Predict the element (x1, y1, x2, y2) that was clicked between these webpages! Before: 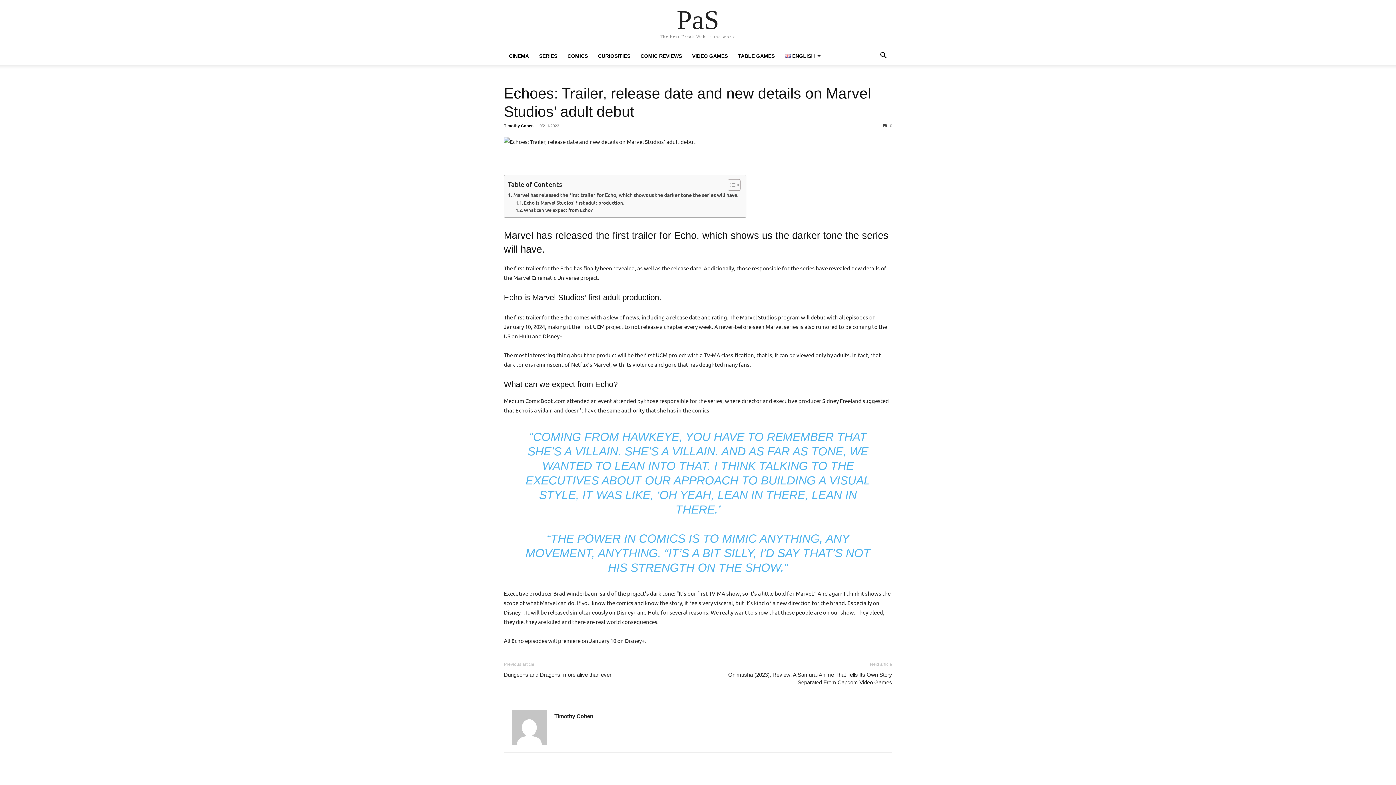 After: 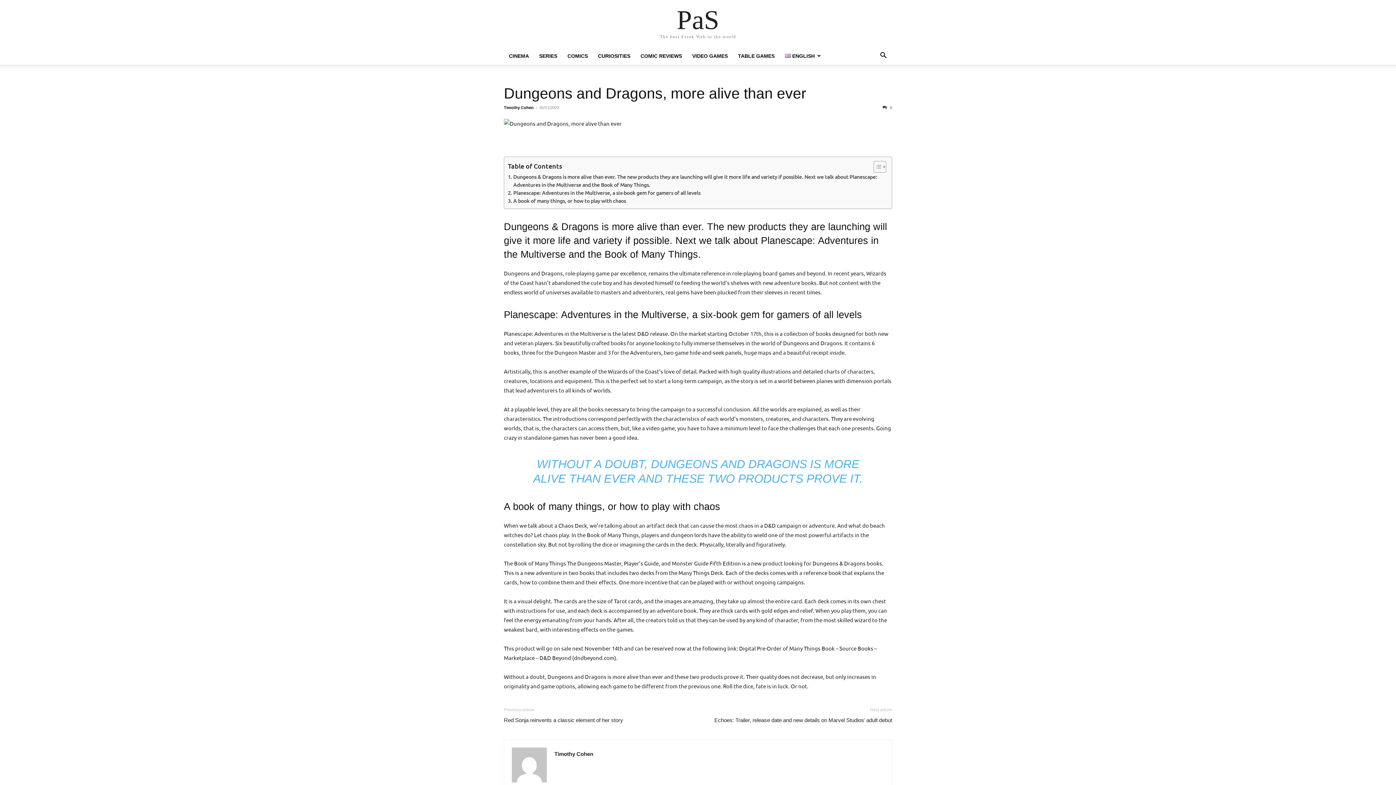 Action: bbox: (504, 671, 611, 678) label: Dungeons and Dragons, more alive than ever